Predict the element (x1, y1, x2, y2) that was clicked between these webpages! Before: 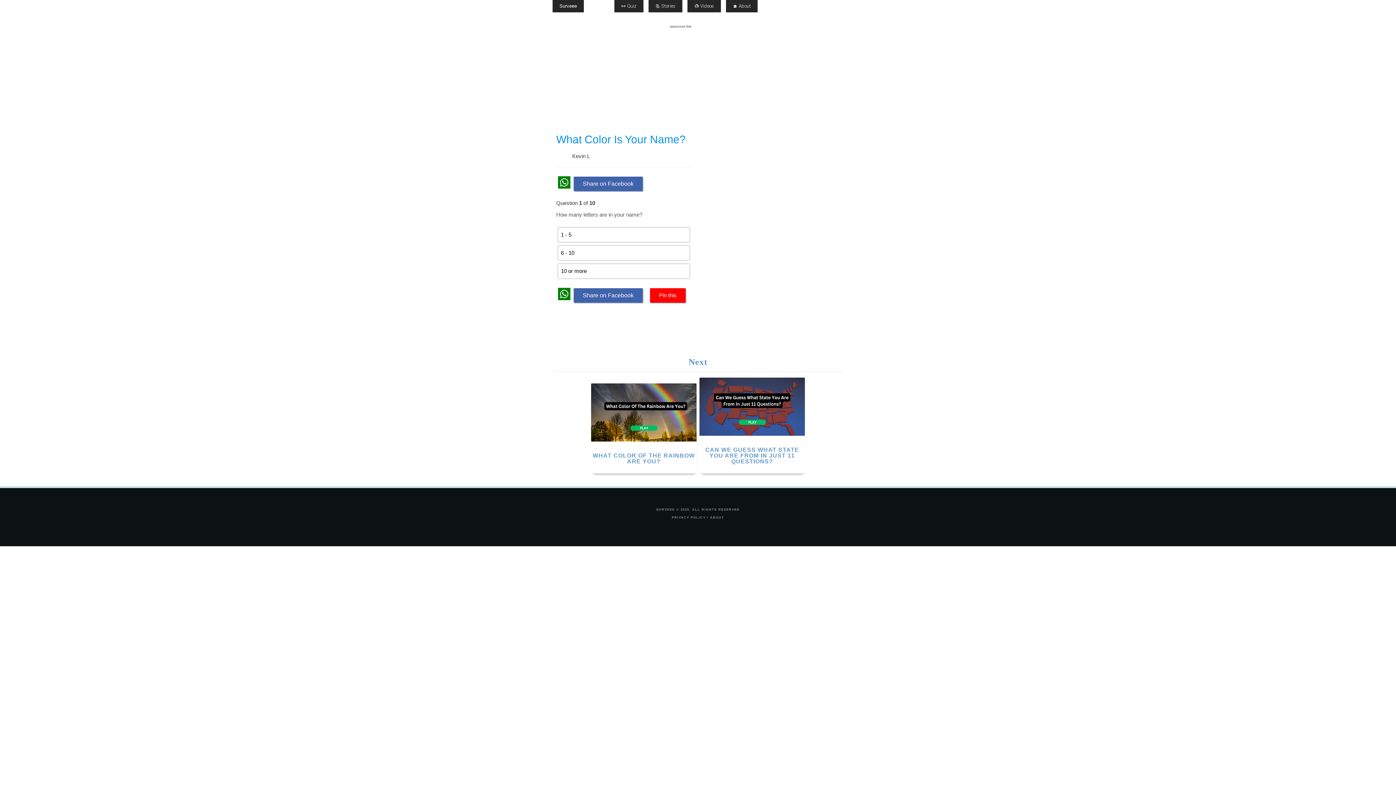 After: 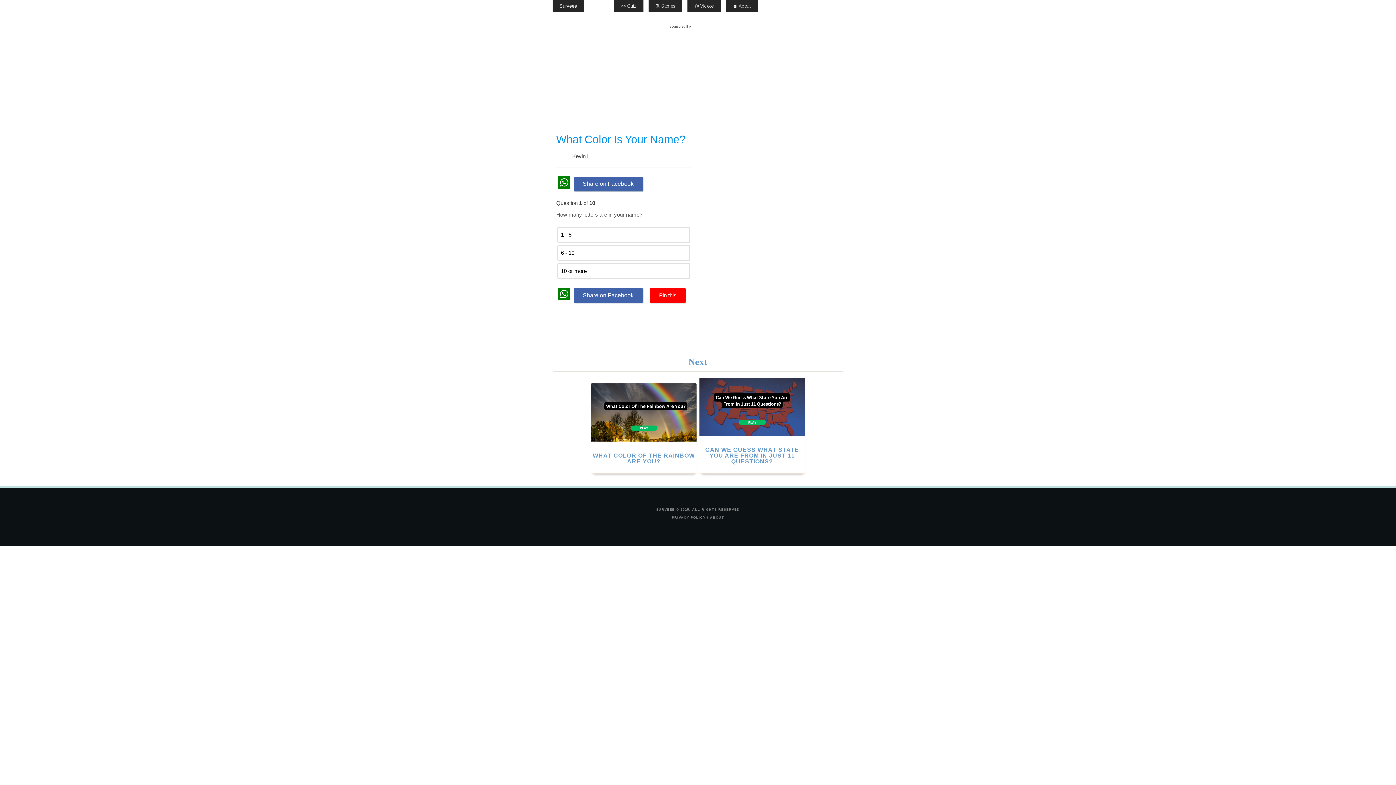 Action: label: Share on Facebook bbox: (573, 176, 642, 191)